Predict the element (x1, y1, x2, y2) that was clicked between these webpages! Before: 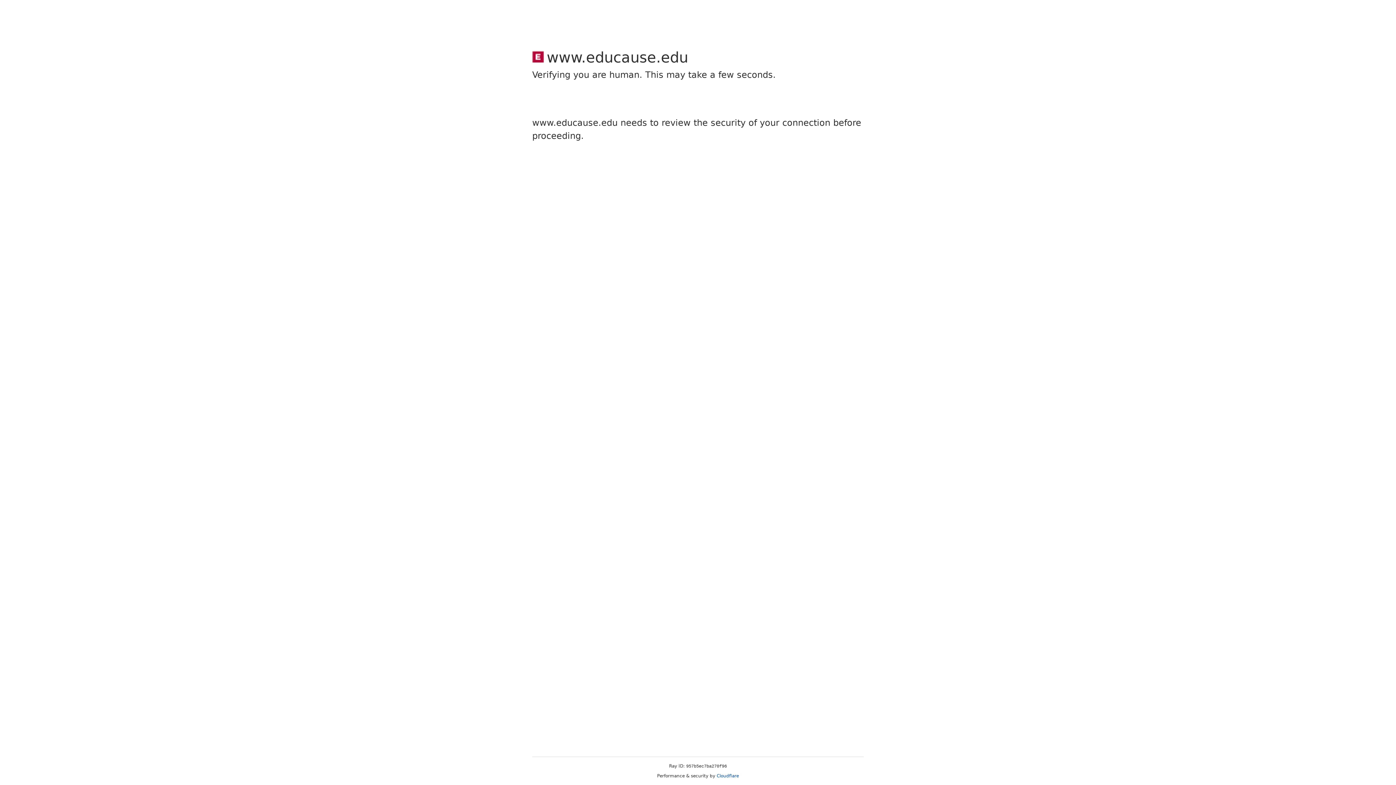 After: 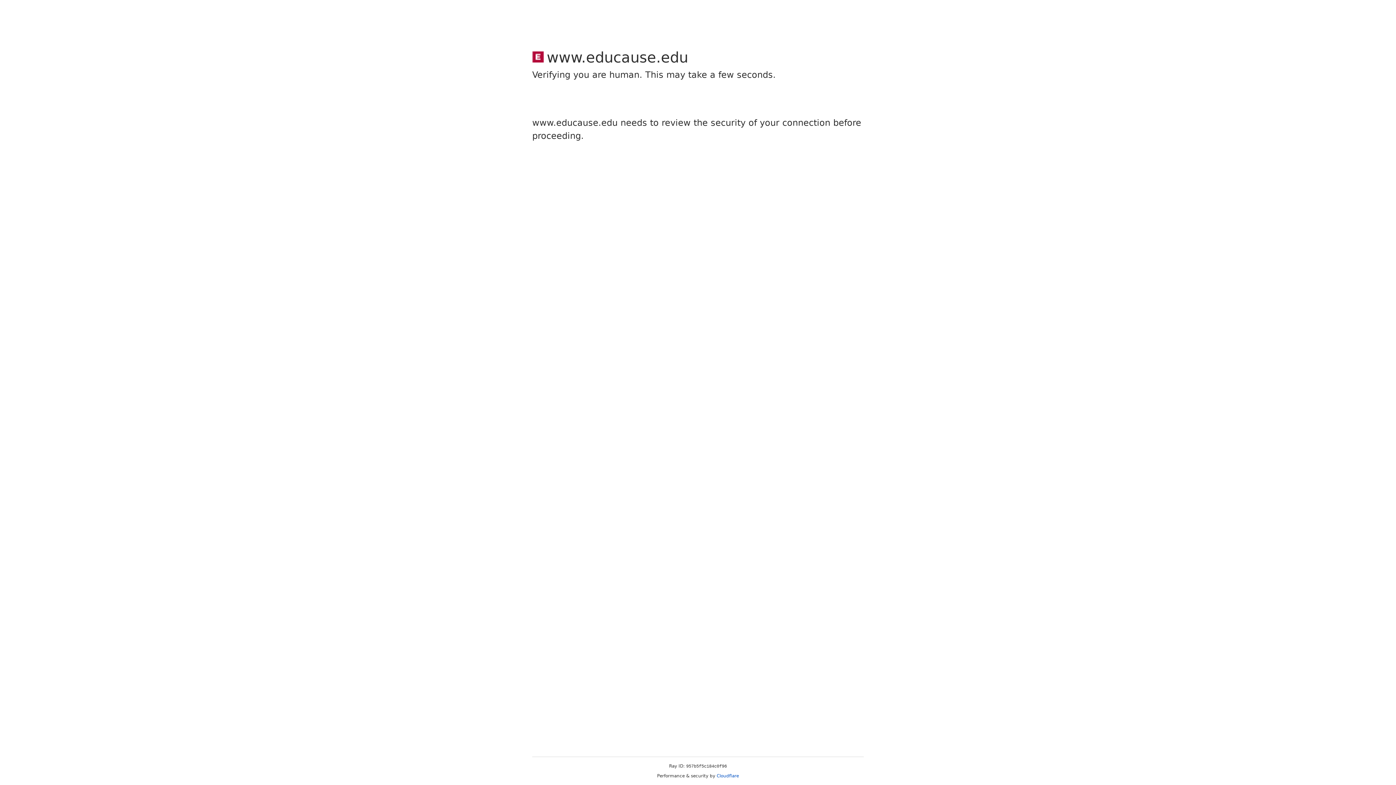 Action: label: Cloudflare bbox: (716, 773, 739, 778)